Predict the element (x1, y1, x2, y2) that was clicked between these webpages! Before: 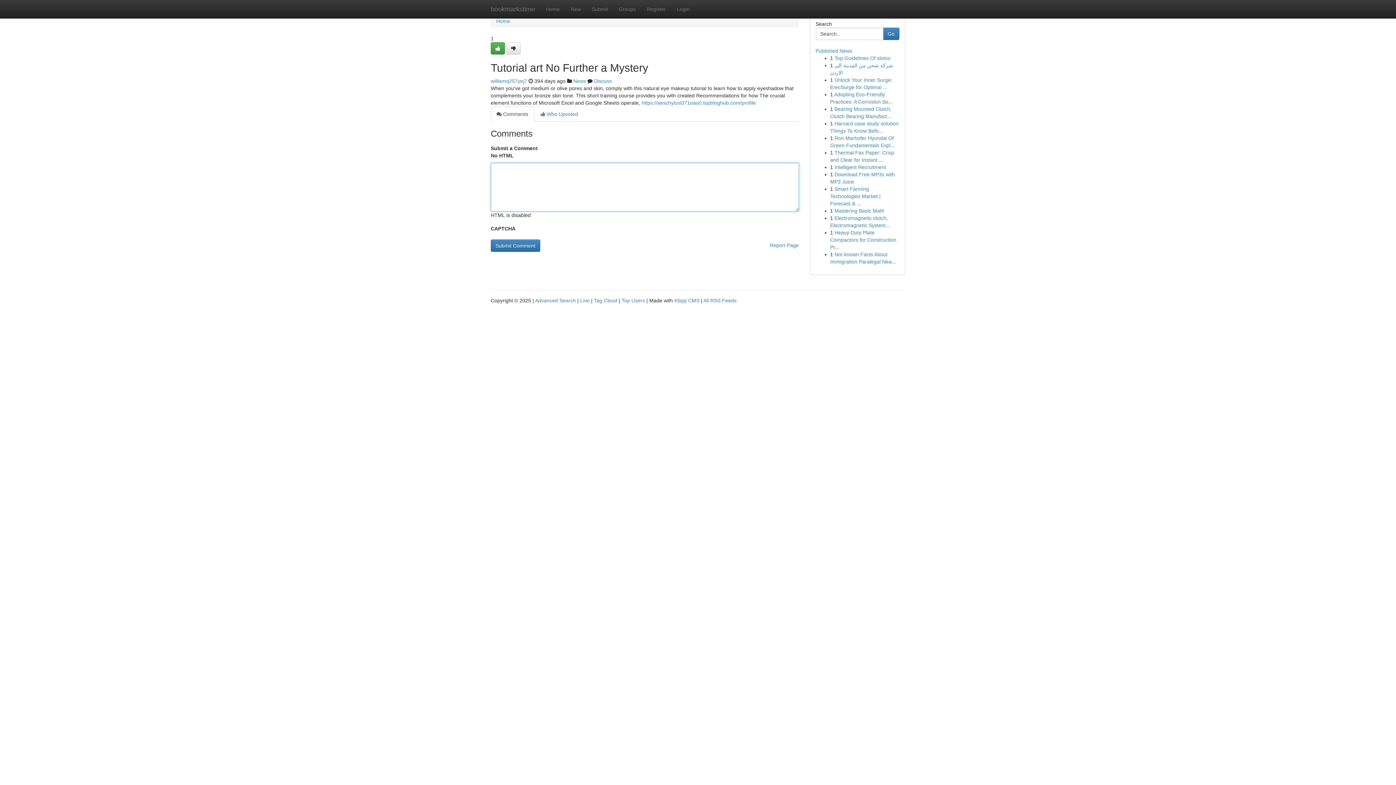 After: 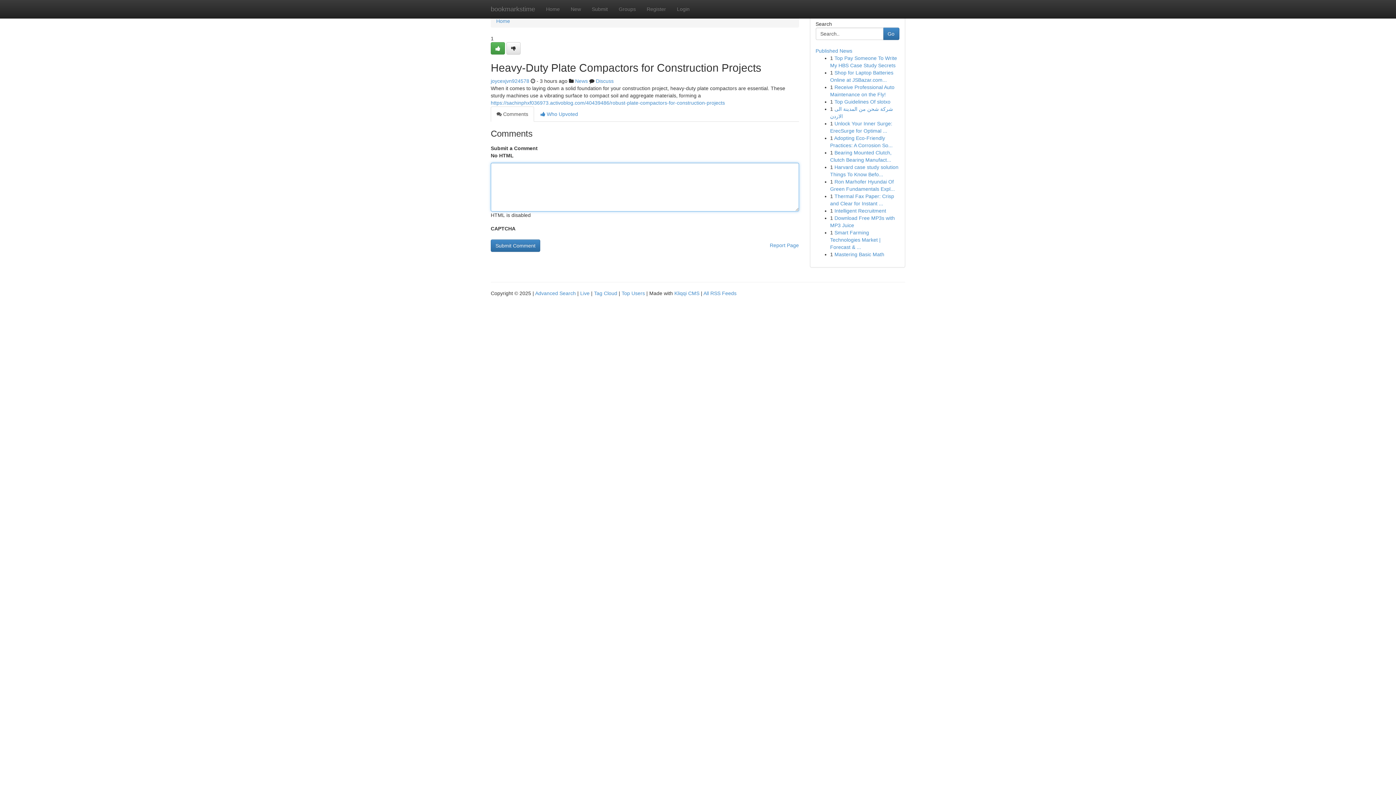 Action: bbox: (830, 229, 896, 250) label: Heavy-Duty Plate Compactors for Construction Pr...